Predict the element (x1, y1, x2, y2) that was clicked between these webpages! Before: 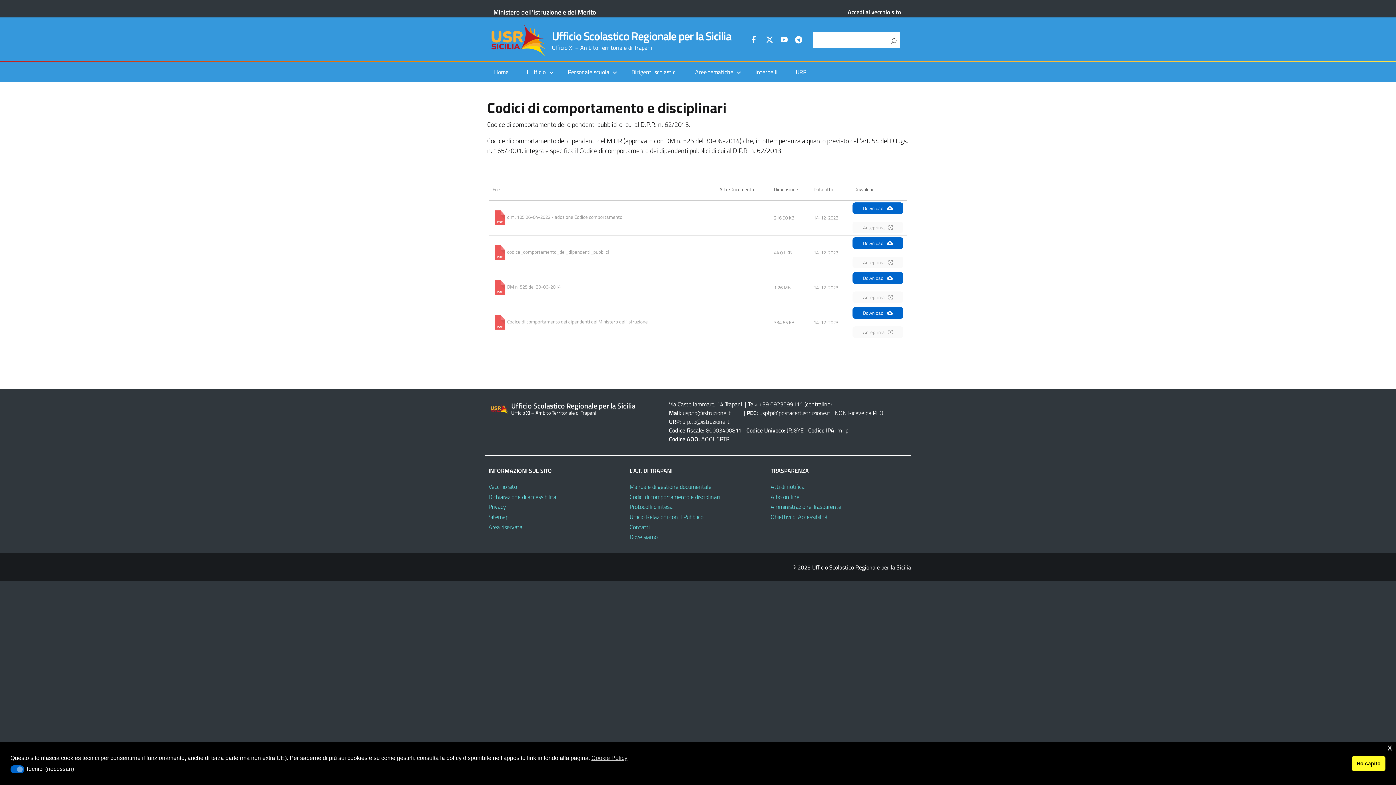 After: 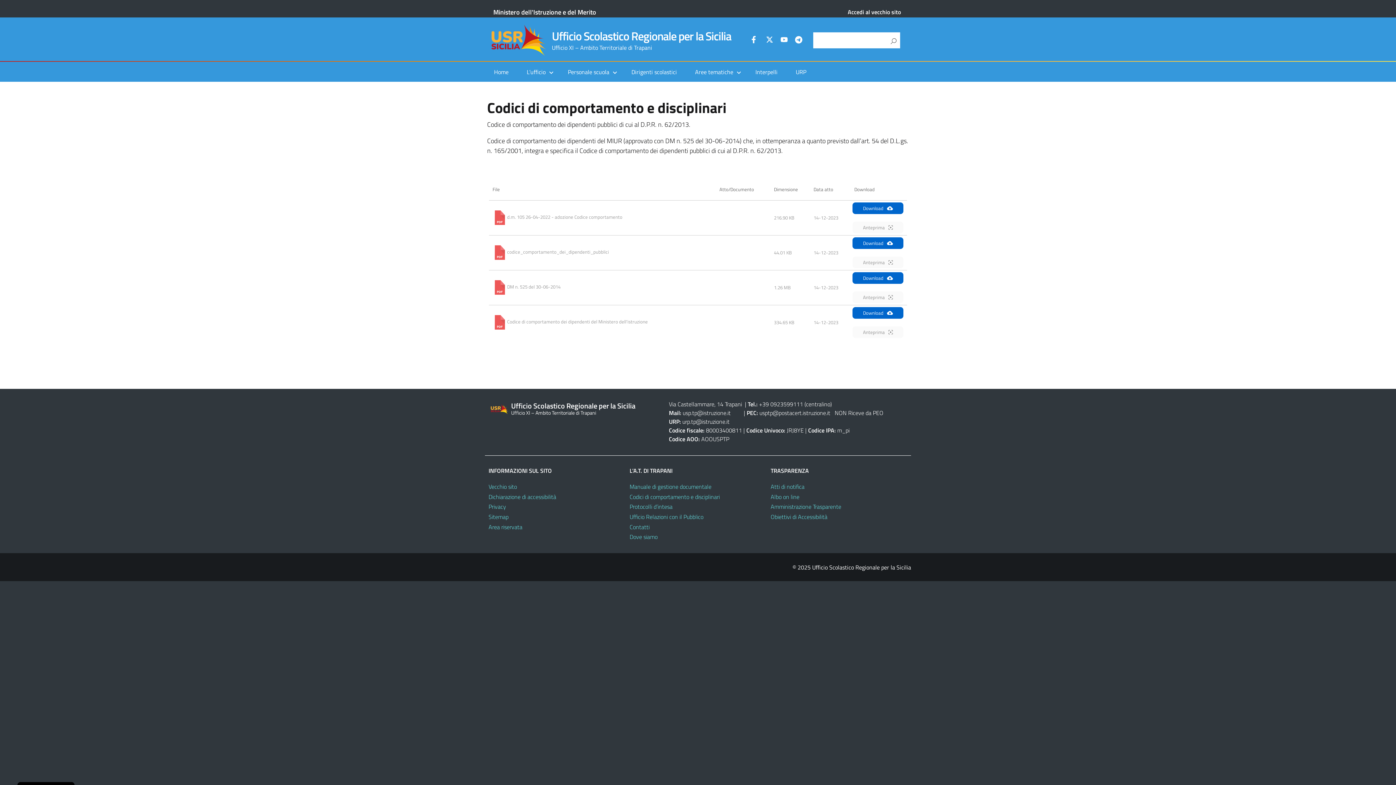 Action: label: deny cookies bbox: (1352, 756, 1385, 771)